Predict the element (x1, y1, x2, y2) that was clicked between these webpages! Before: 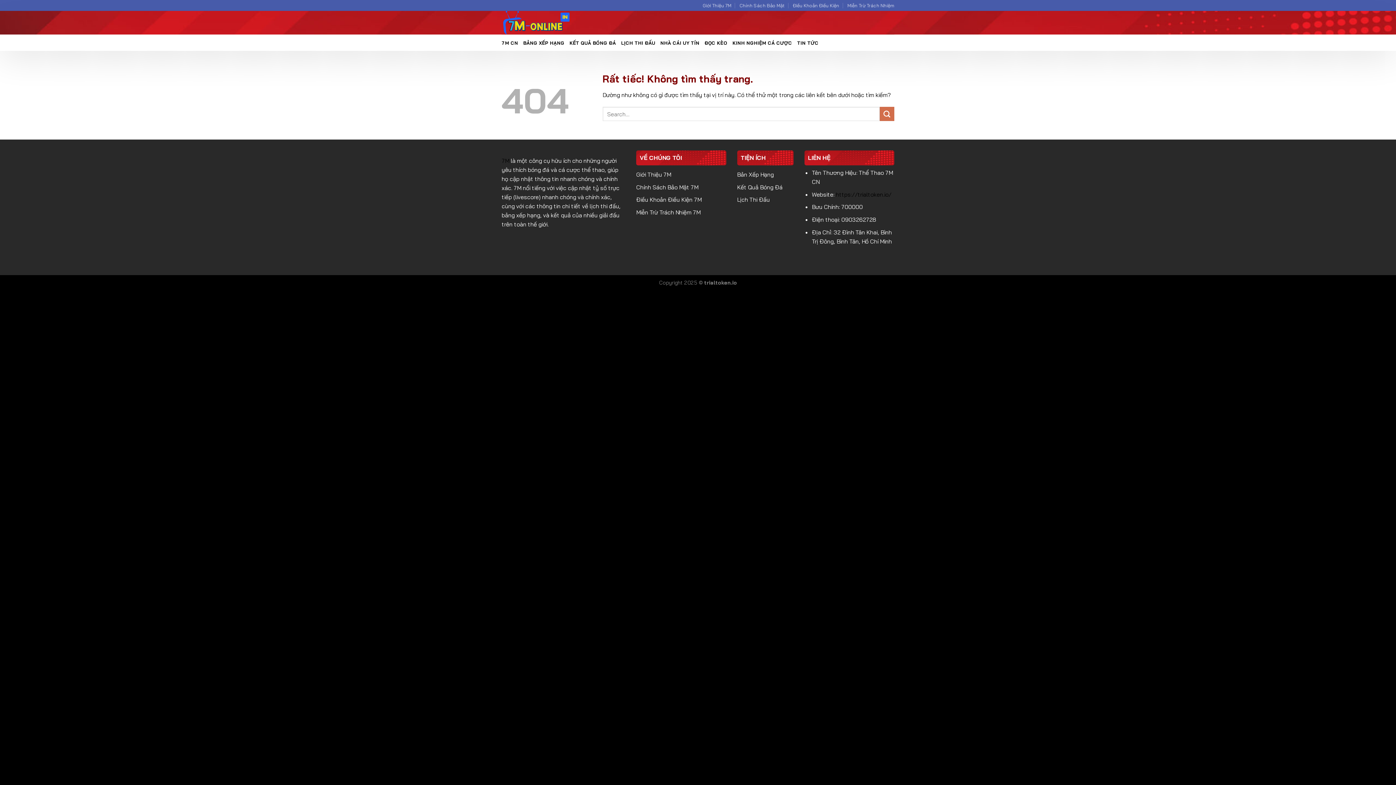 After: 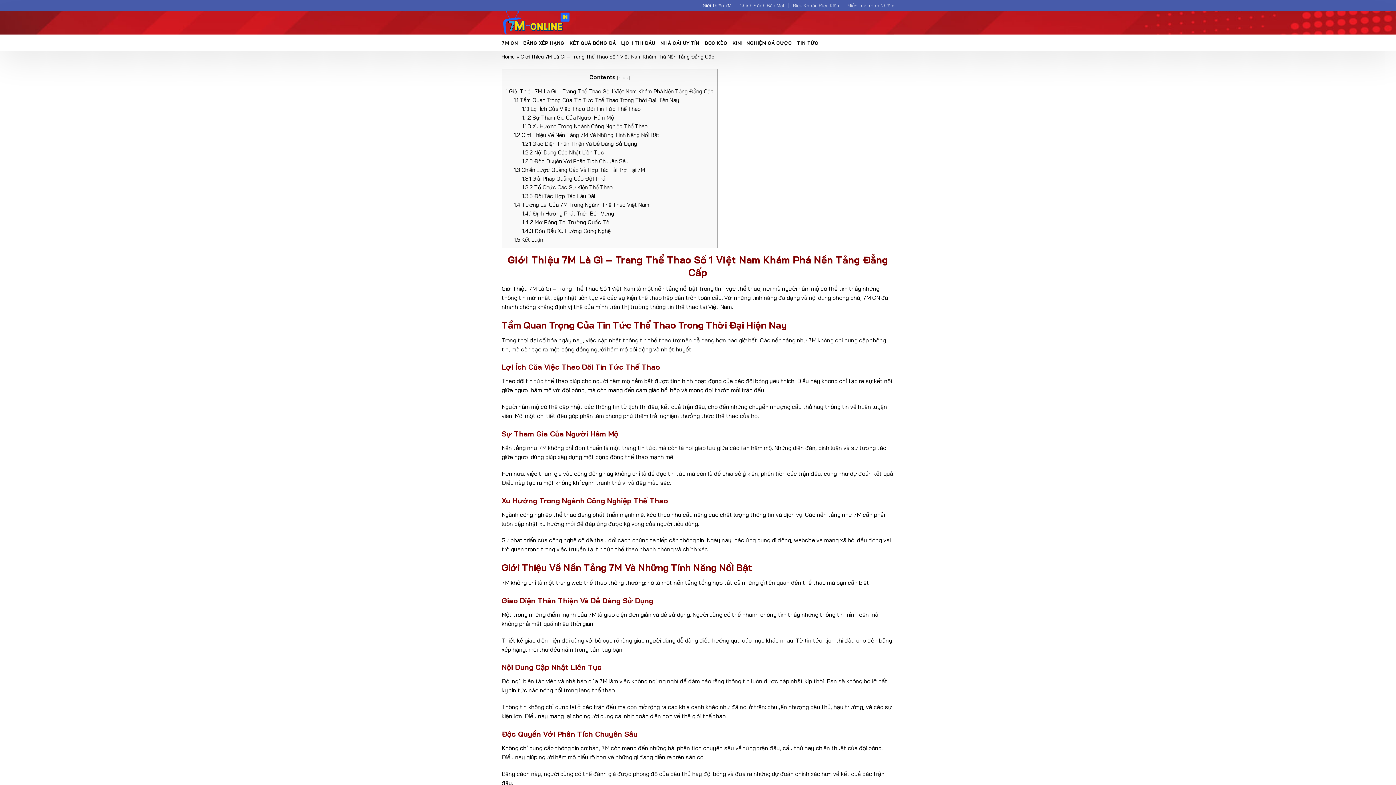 Action: label: Giới Thiệu 7M bbox: (702, 0, 731, 10)